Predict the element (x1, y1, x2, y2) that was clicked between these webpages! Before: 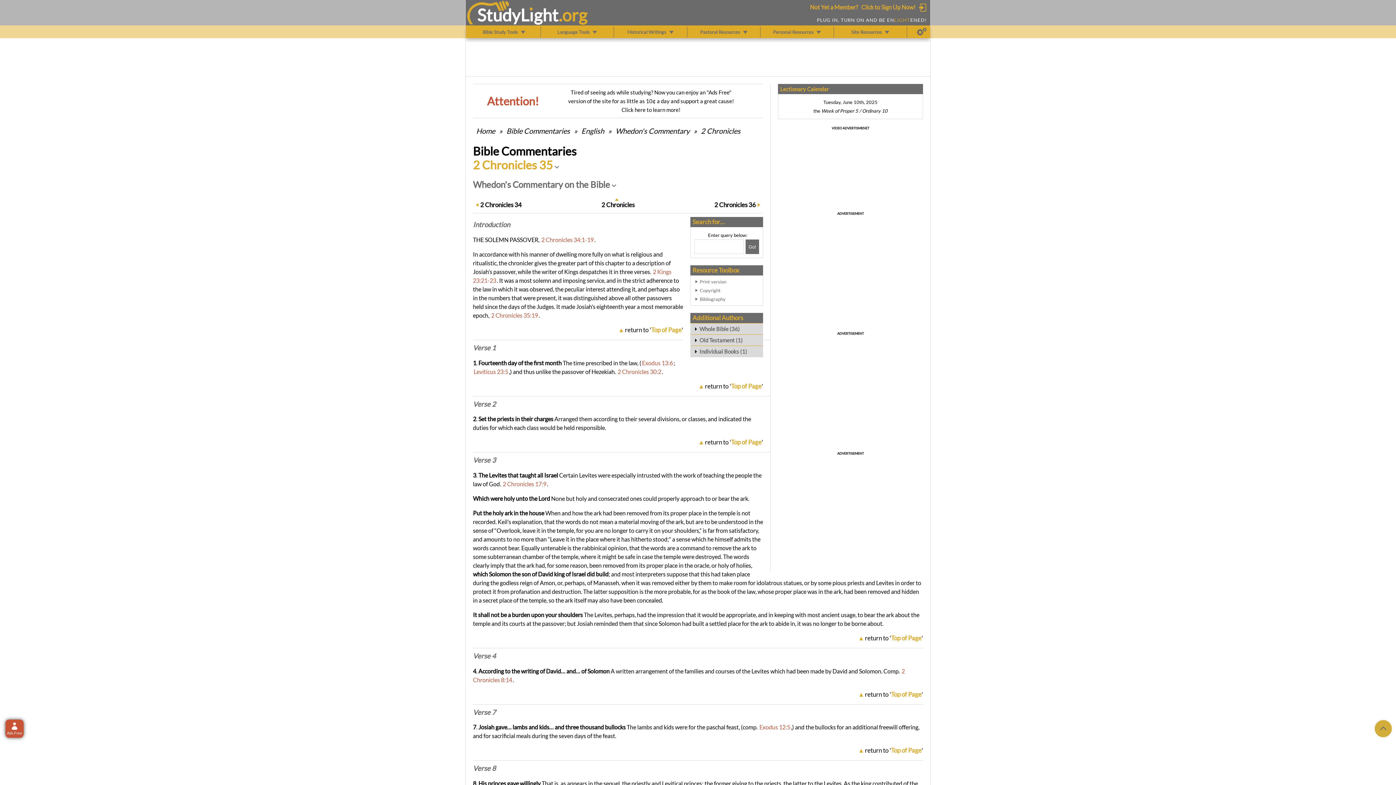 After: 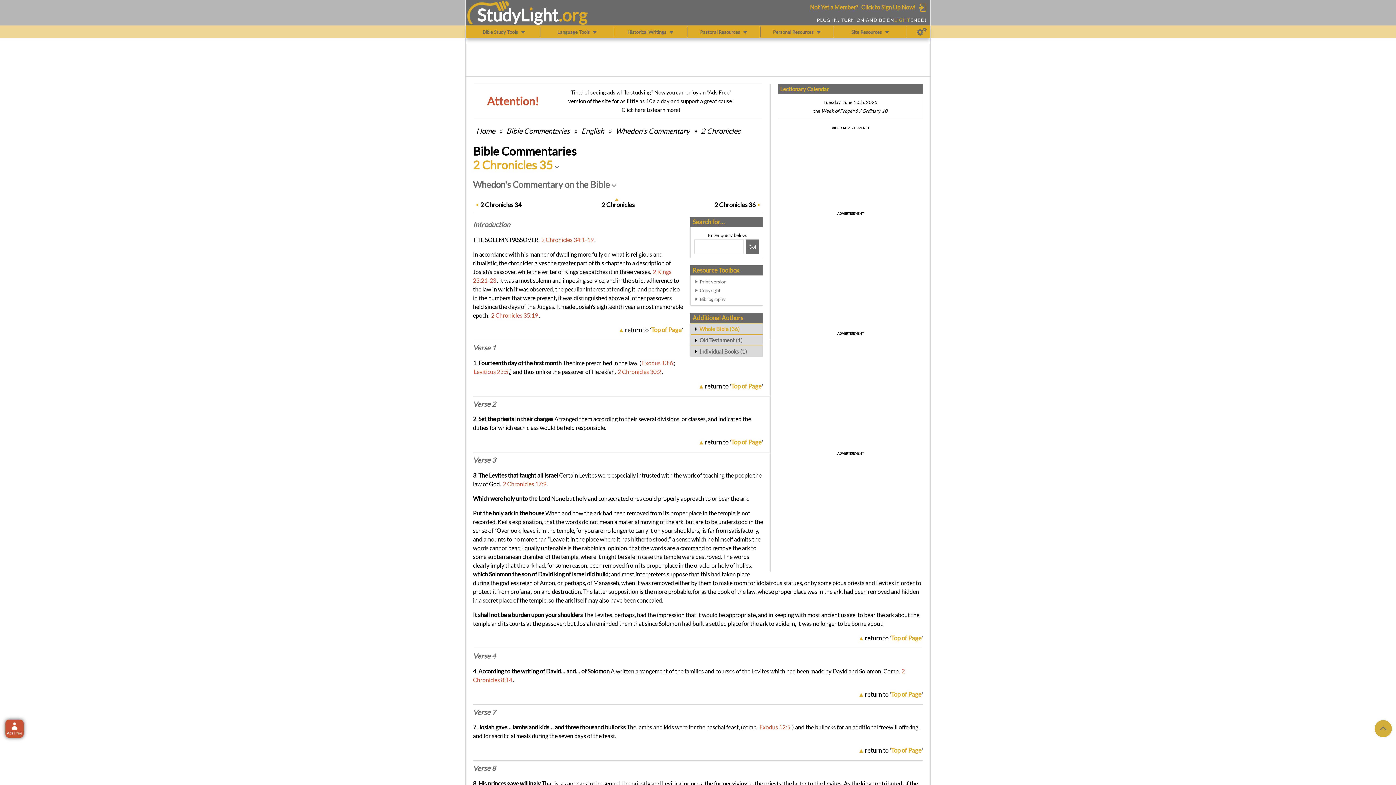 Action: bbox: (690, 323, 762, 334) label: Whole Bible (36)